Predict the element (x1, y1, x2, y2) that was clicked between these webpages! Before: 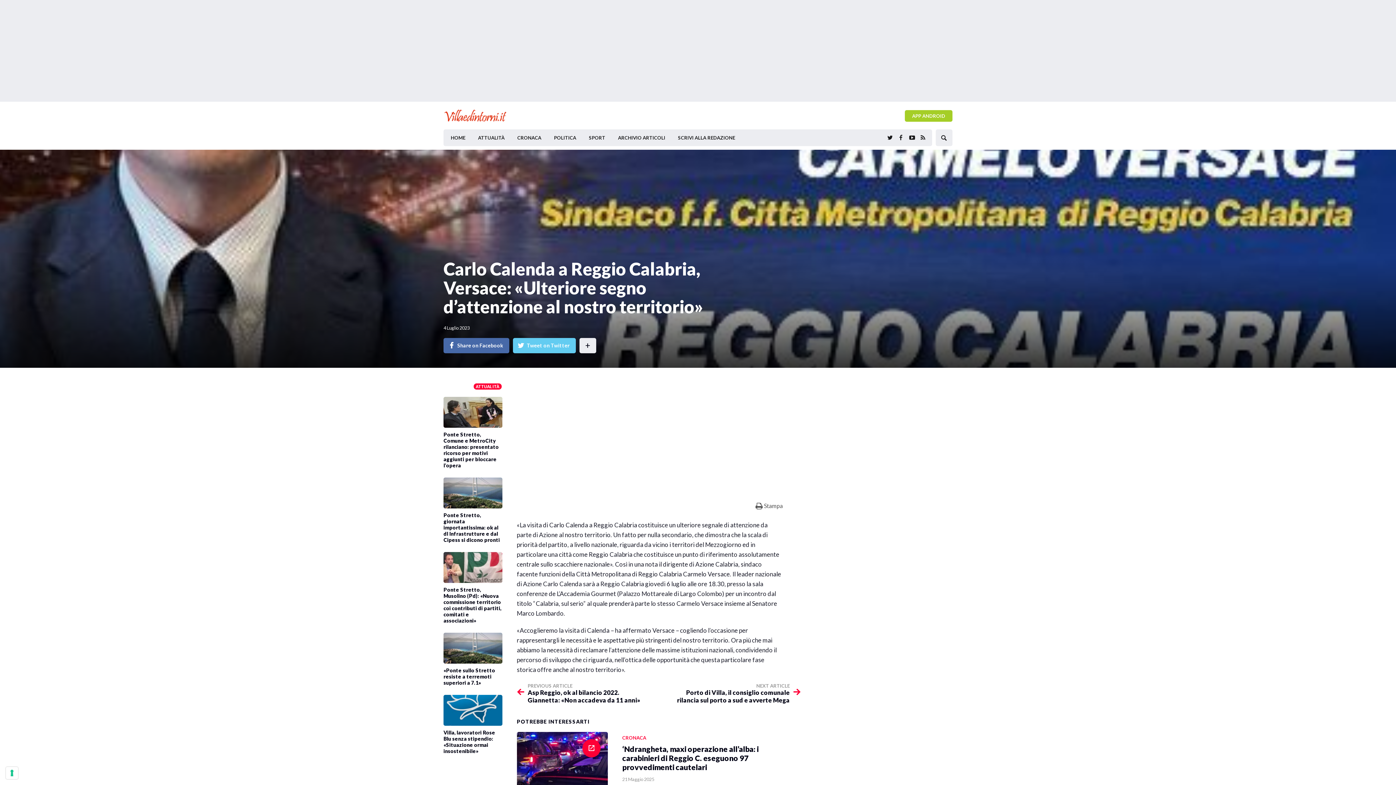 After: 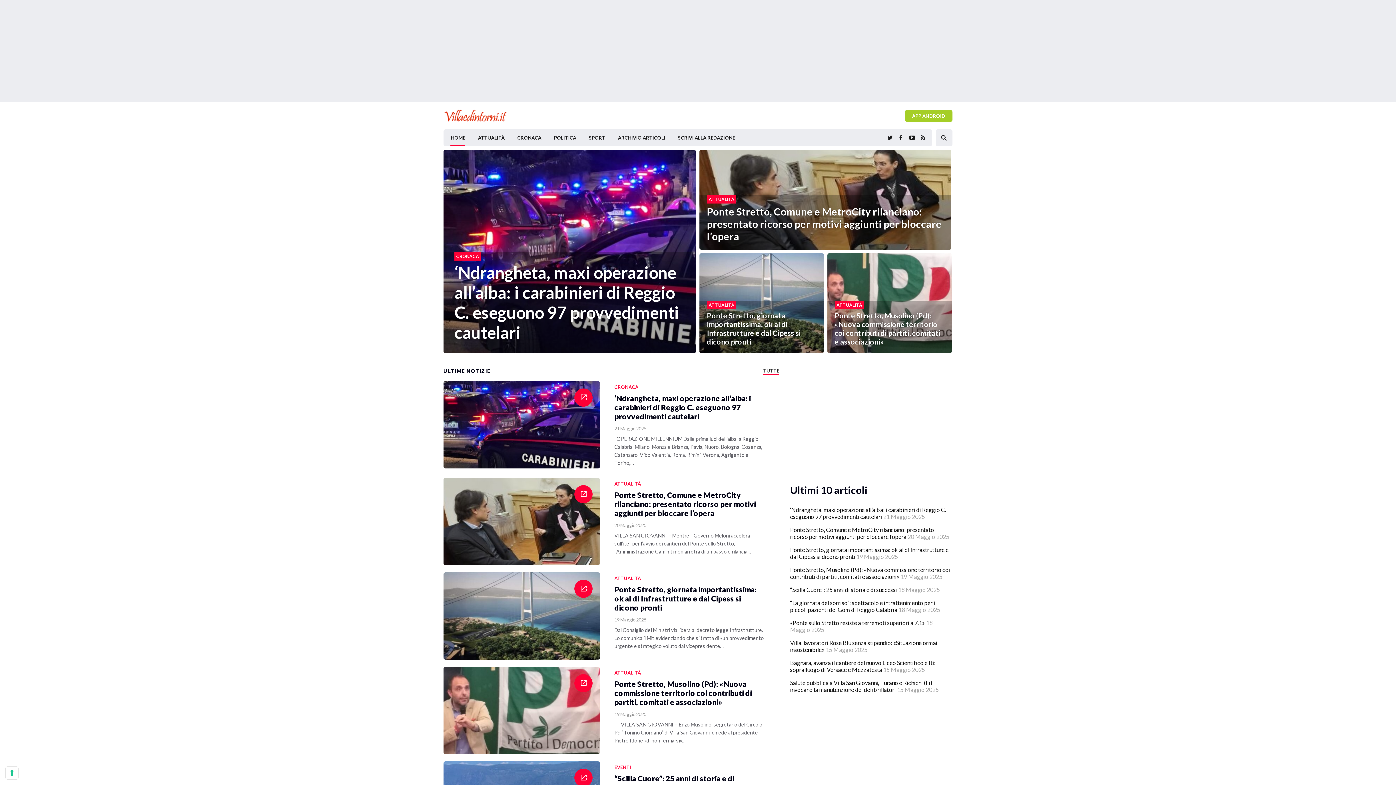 Action: bbox: (443, 111, 507, 118)